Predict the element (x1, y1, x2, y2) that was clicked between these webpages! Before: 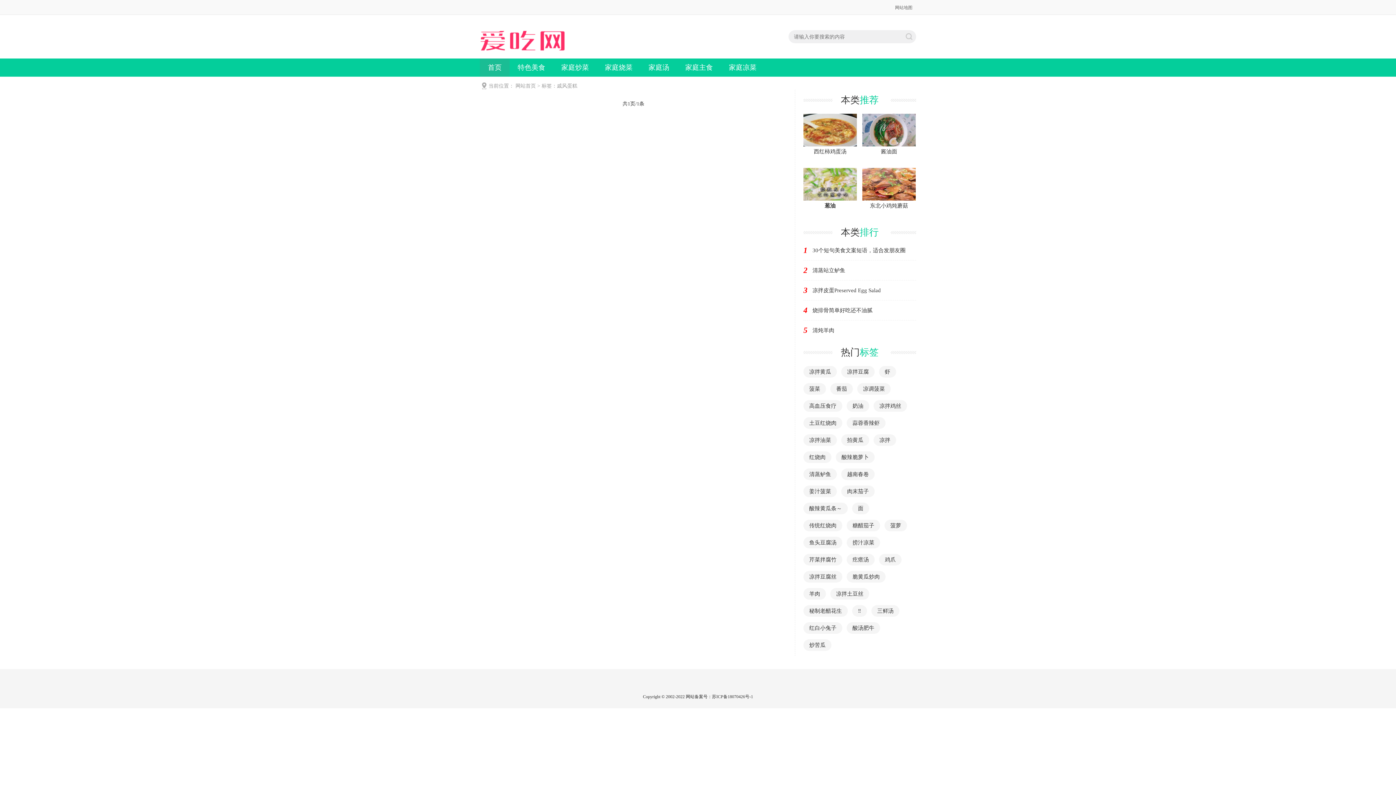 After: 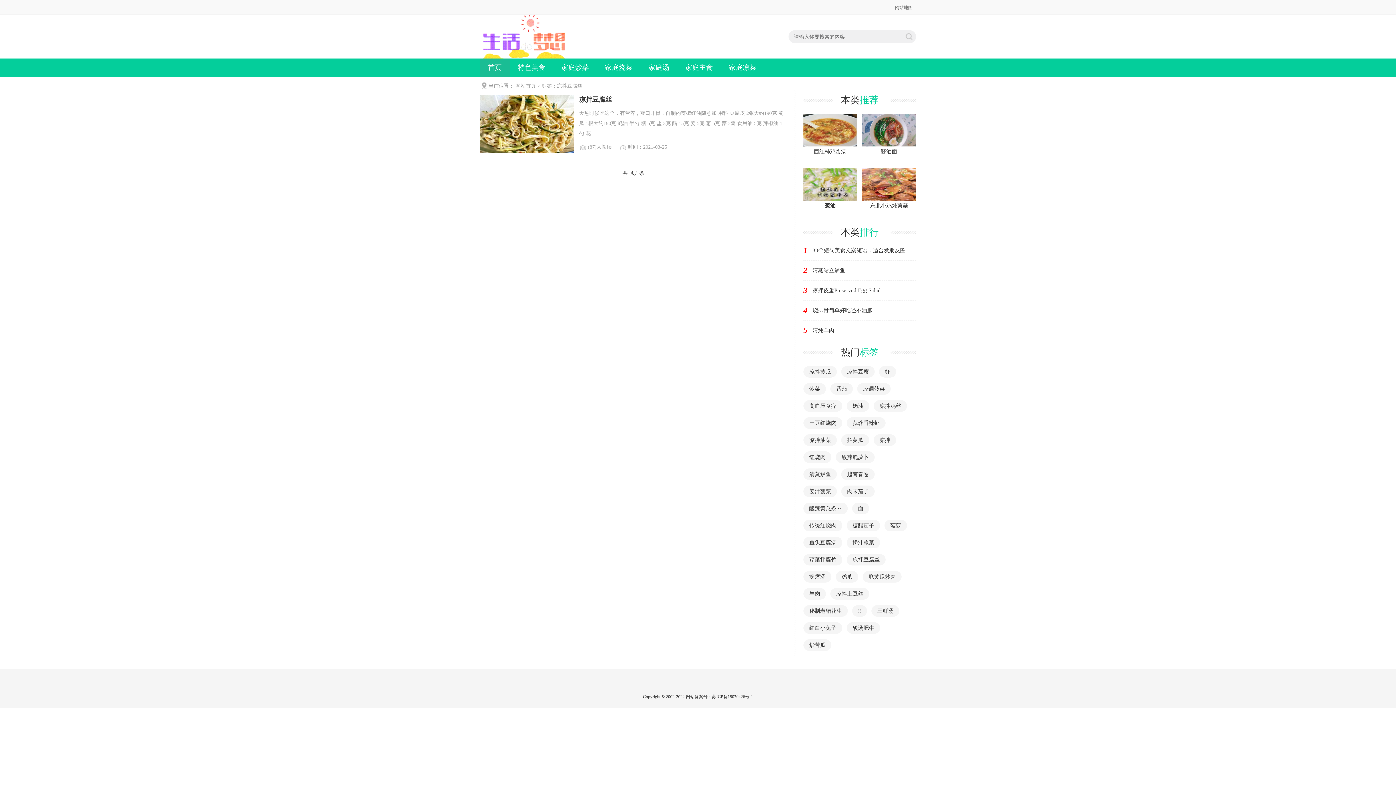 Action: bbox: (809, 571, 836, 582) label: 凉拌豆腐丝